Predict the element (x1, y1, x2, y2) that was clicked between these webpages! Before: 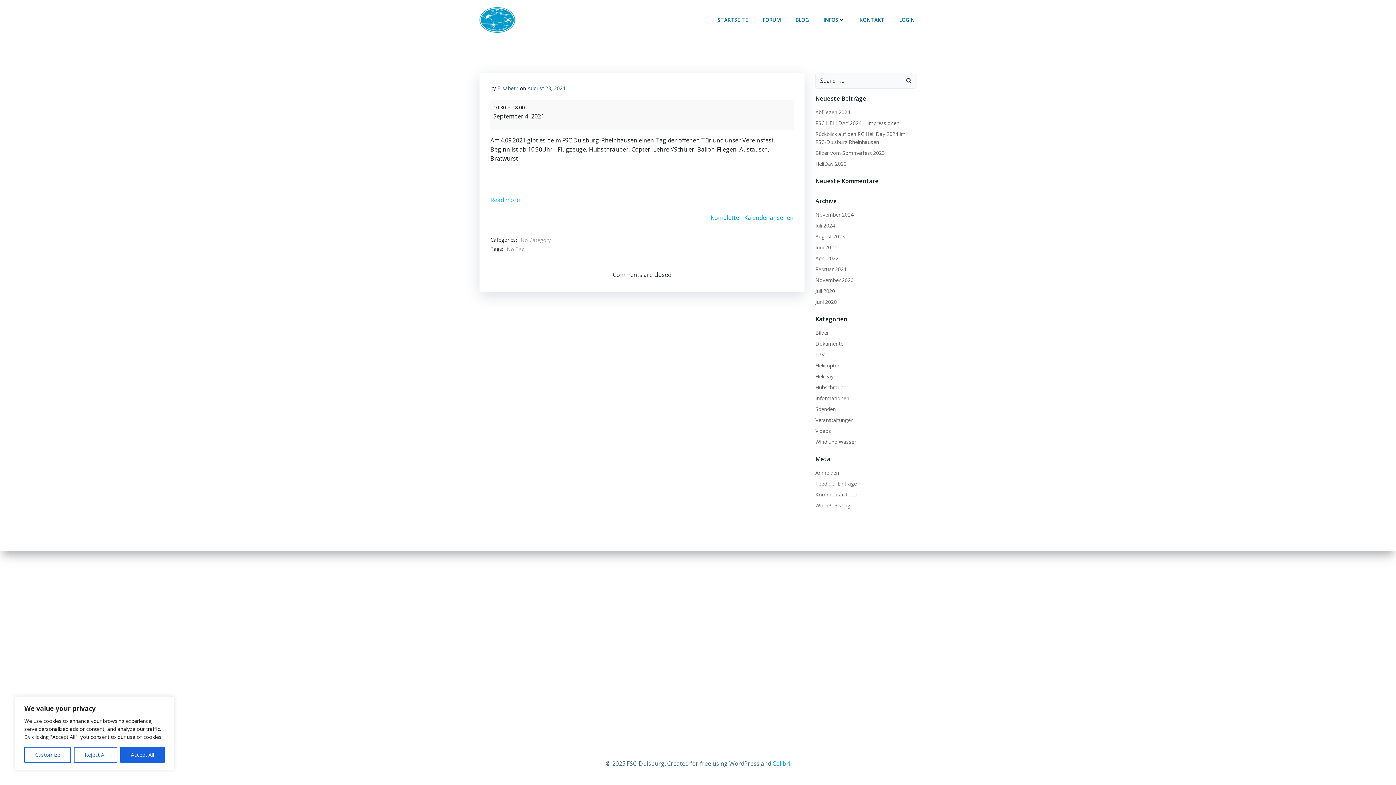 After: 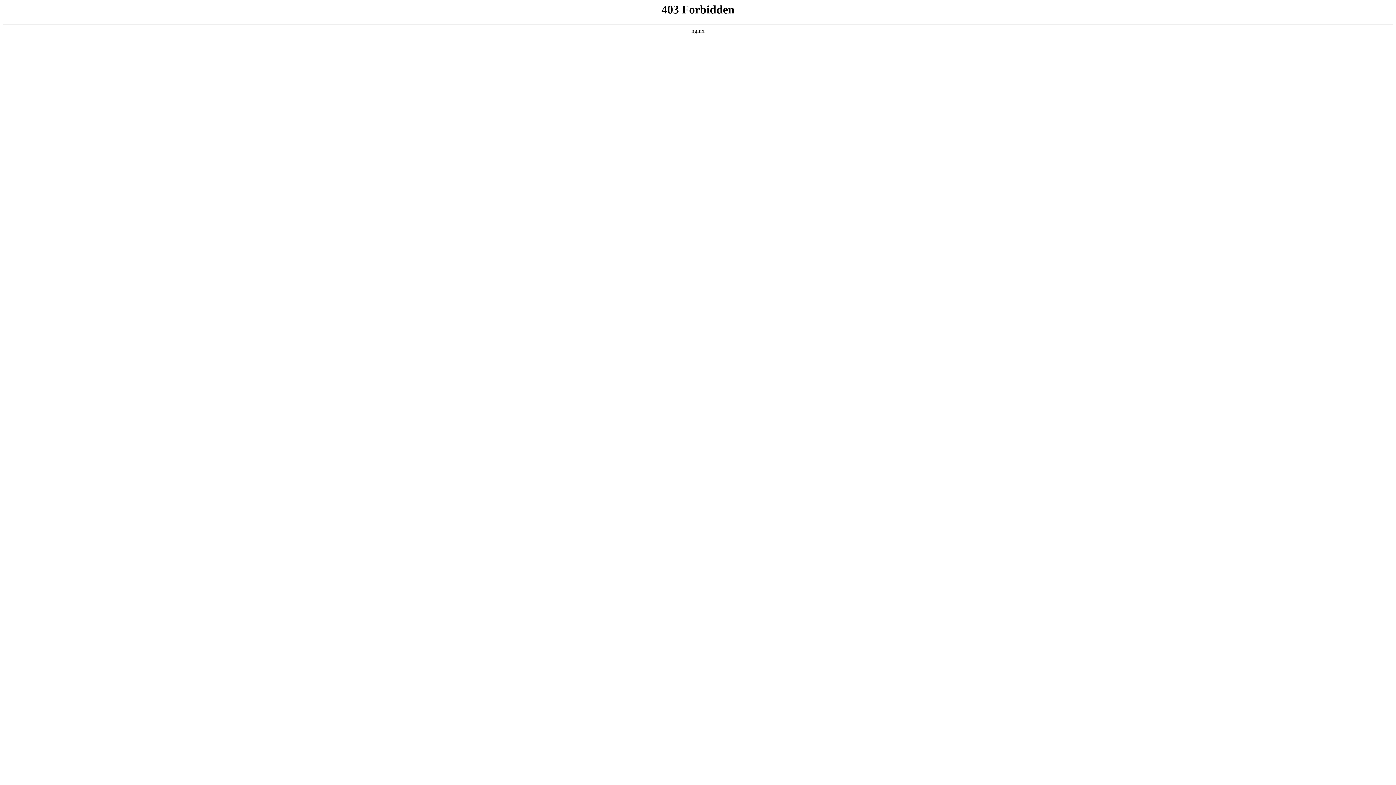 Action: label: WordPress.org bbox: (815, 502, 850, 509)